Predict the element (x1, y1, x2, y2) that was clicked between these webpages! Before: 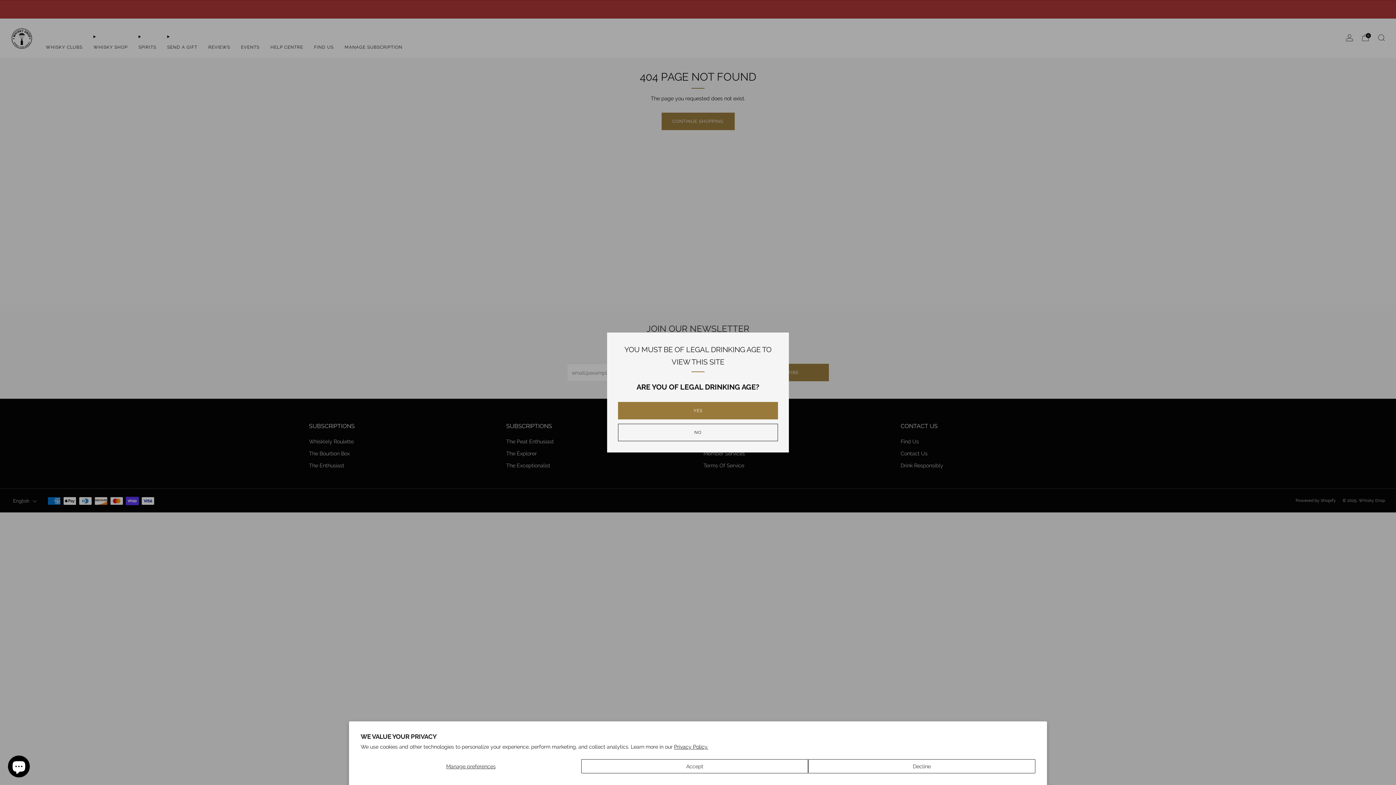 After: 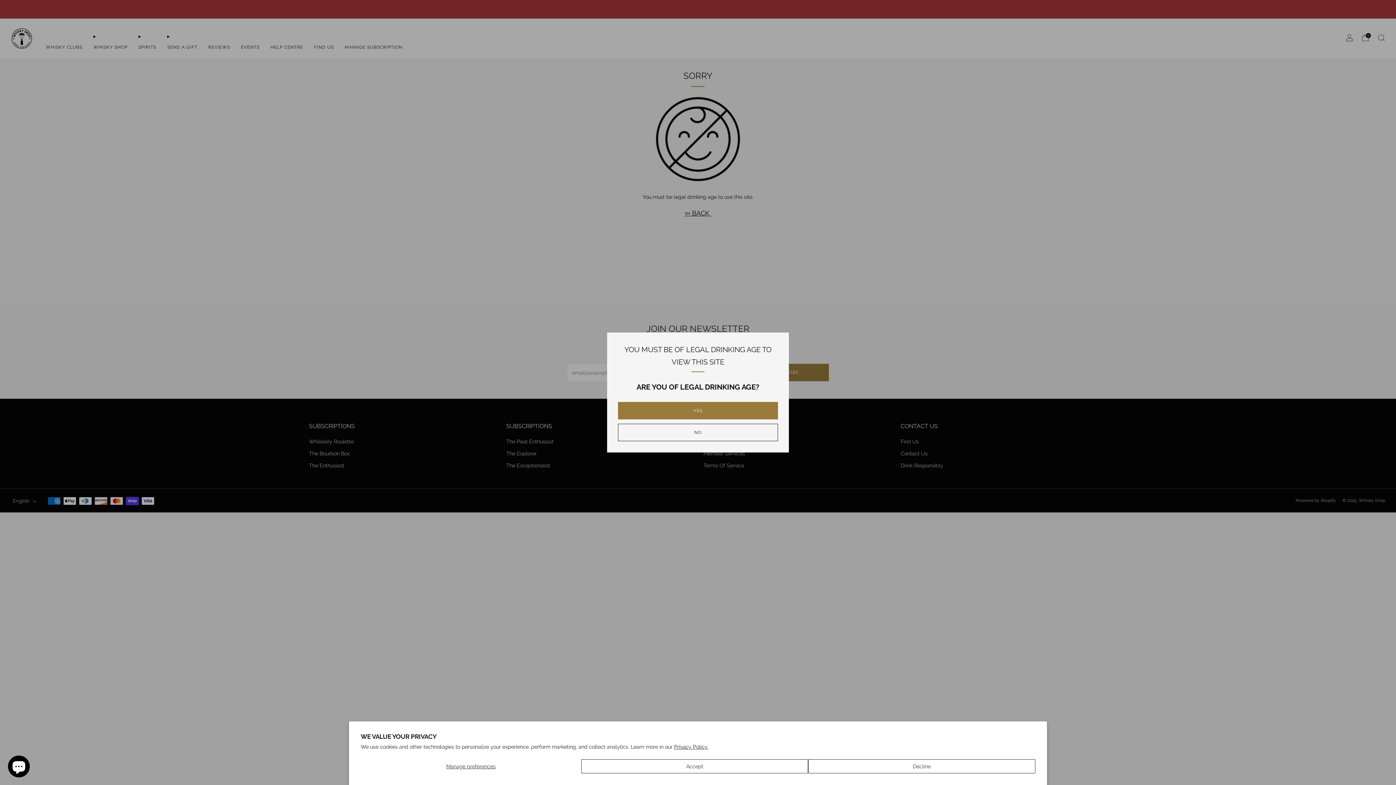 Action: label: NO bbox: (618, 424, 778, 441)